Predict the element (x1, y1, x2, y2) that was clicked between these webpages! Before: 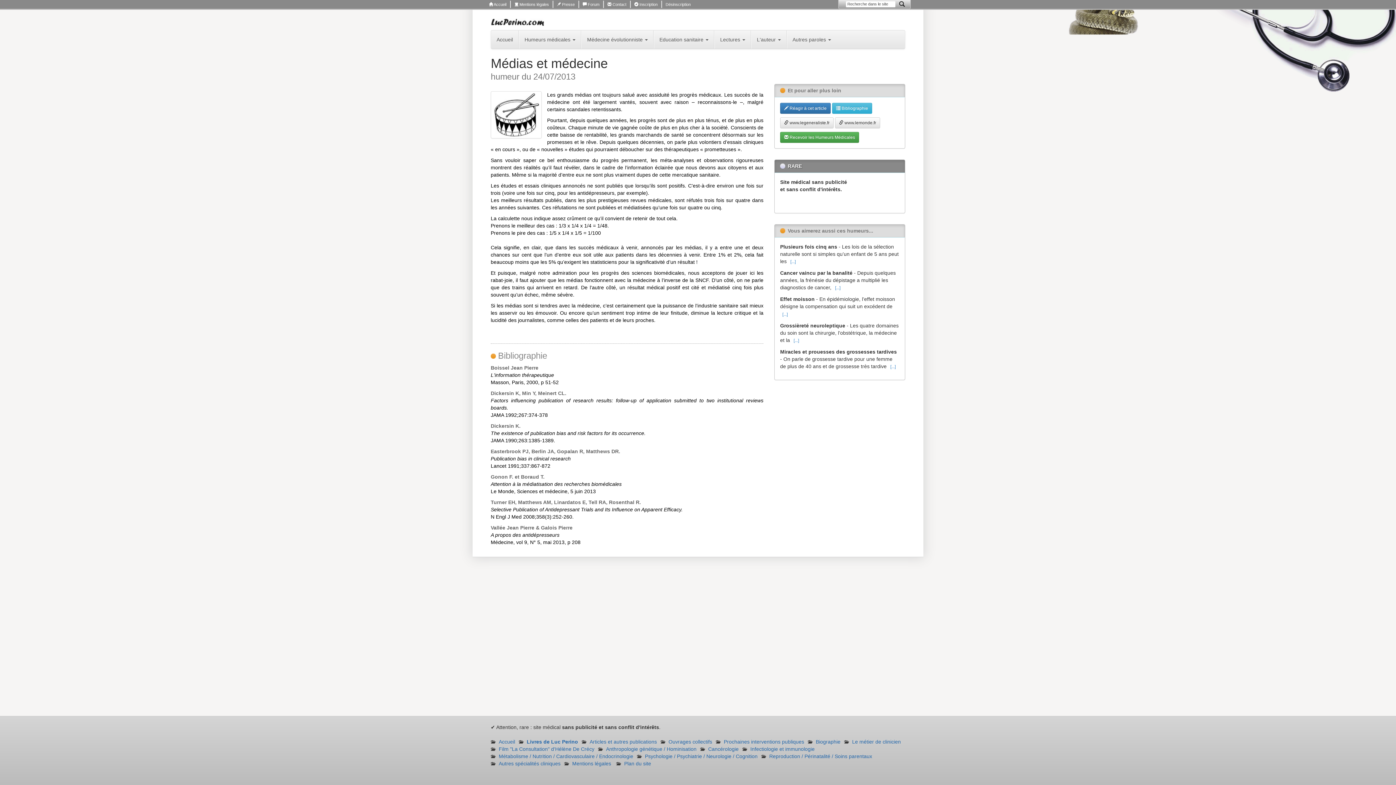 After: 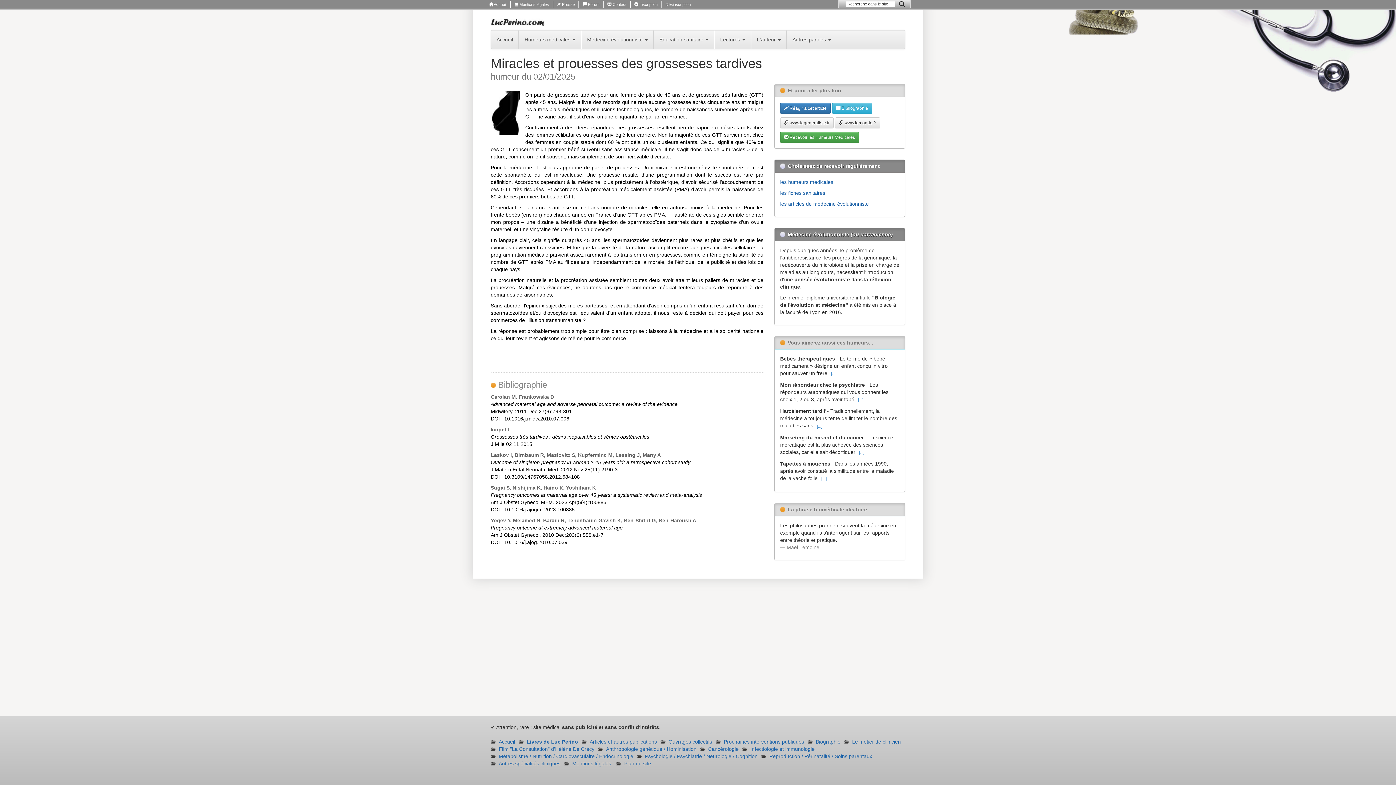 Action: label: [...] bbox: (888, 363, 898, 371)